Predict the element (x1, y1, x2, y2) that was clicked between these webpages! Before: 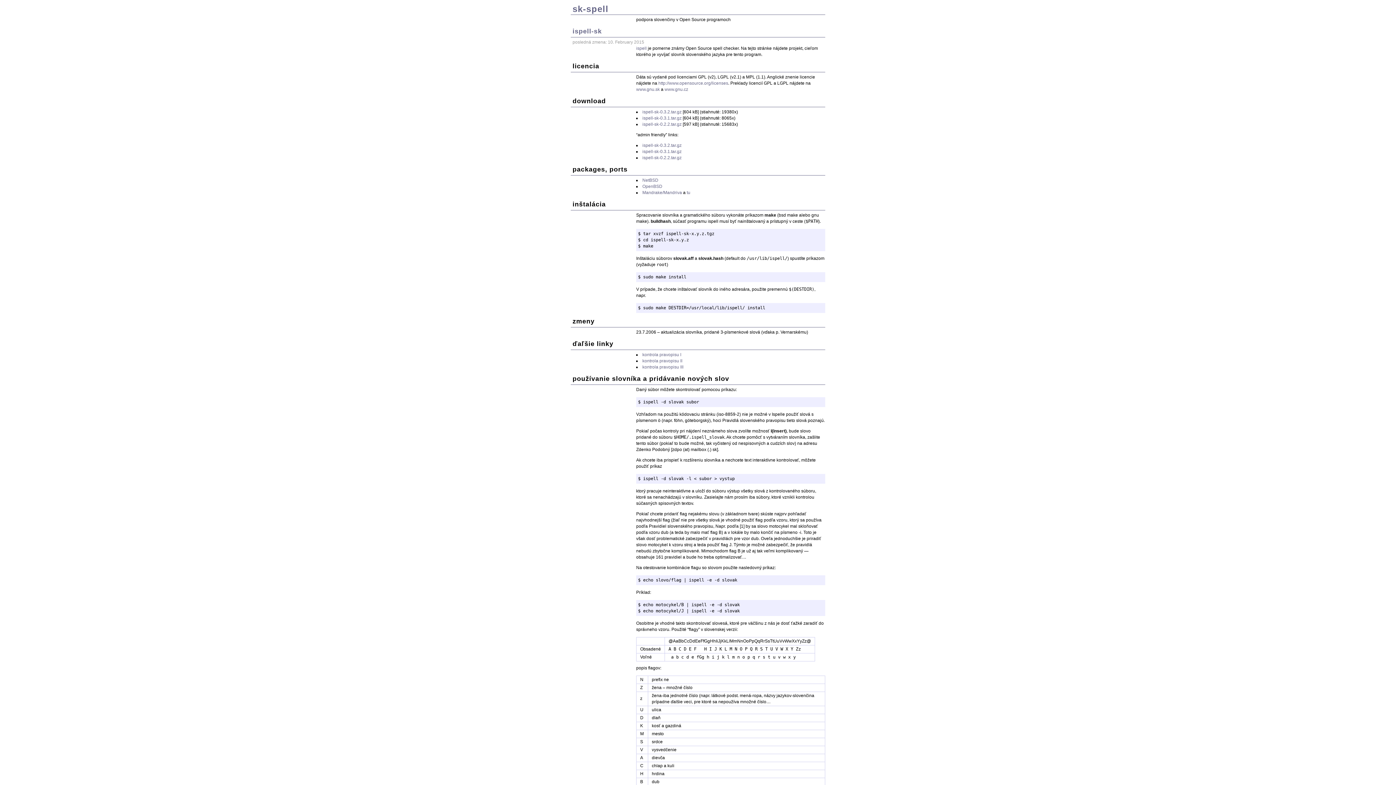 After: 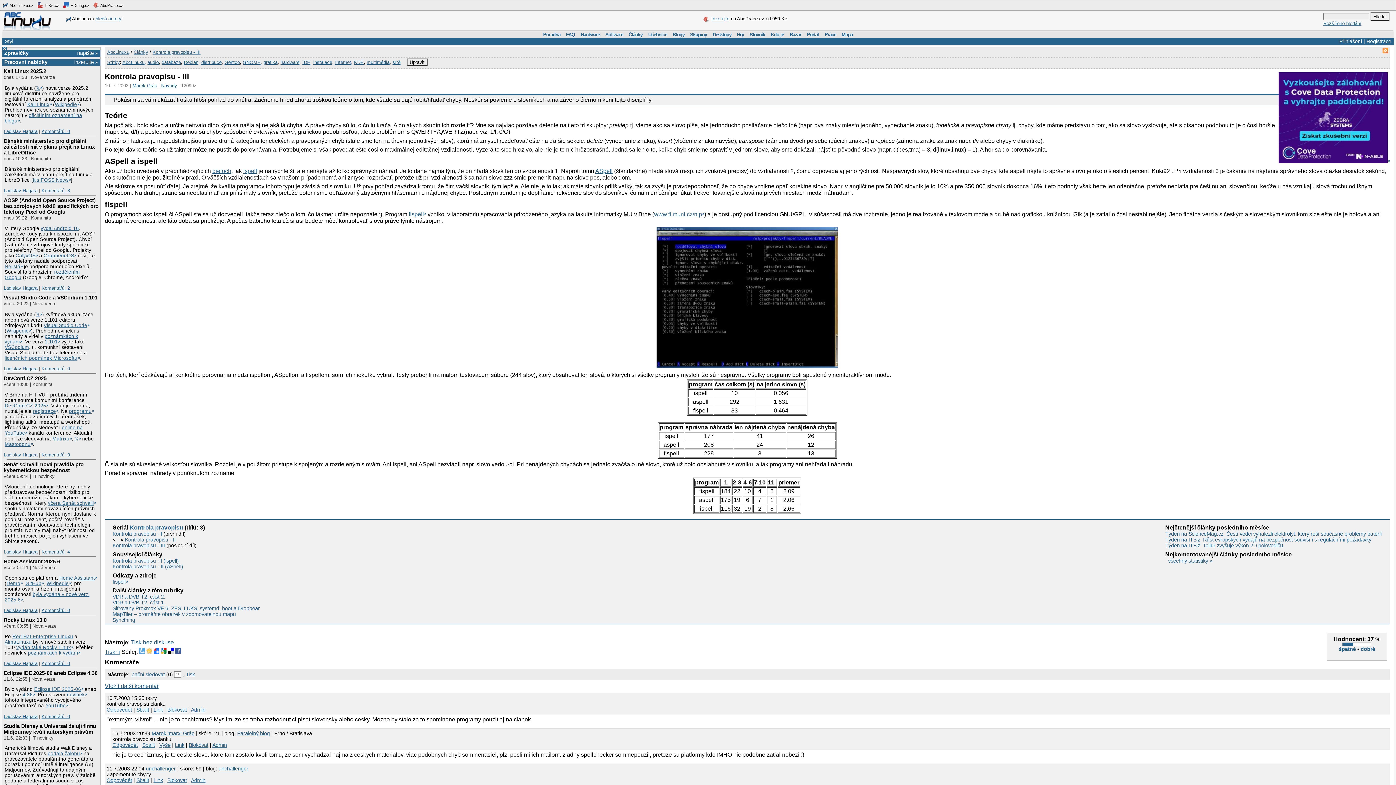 Action: label: kontrola pravopisu III bbox: (642, 364, 683, 369)